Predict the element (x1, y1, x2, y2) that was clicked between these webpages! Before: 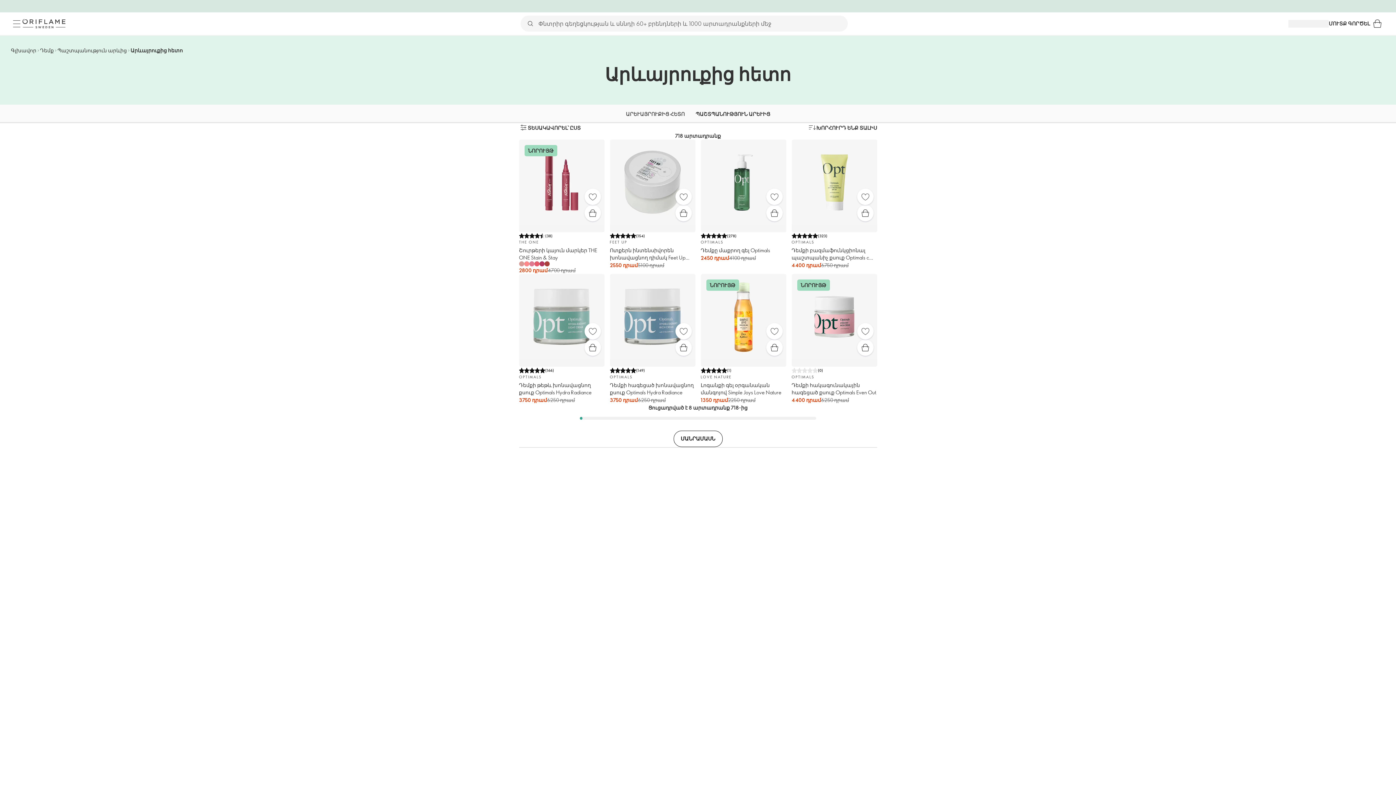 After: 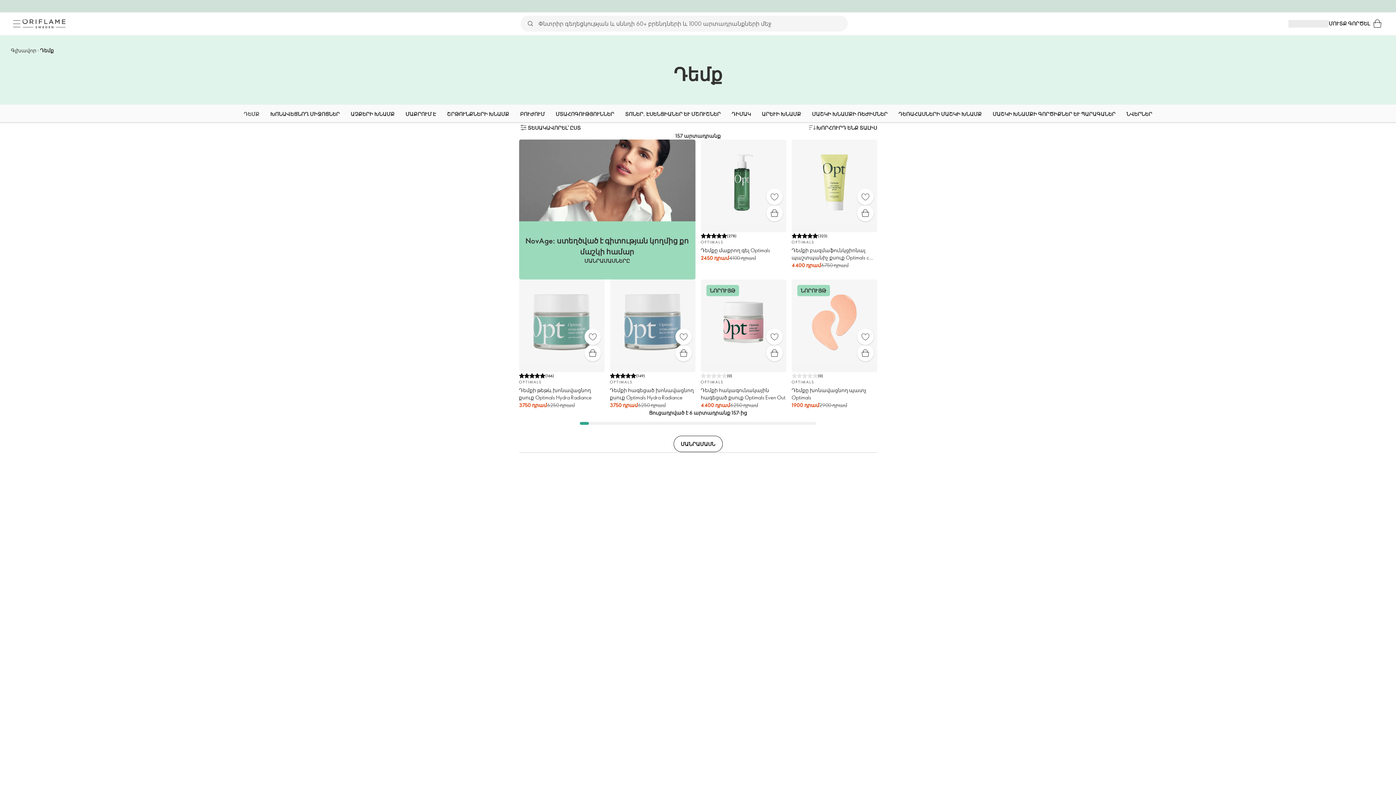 Action: bbox: (40, 46, 53, 53) label: Դեմք